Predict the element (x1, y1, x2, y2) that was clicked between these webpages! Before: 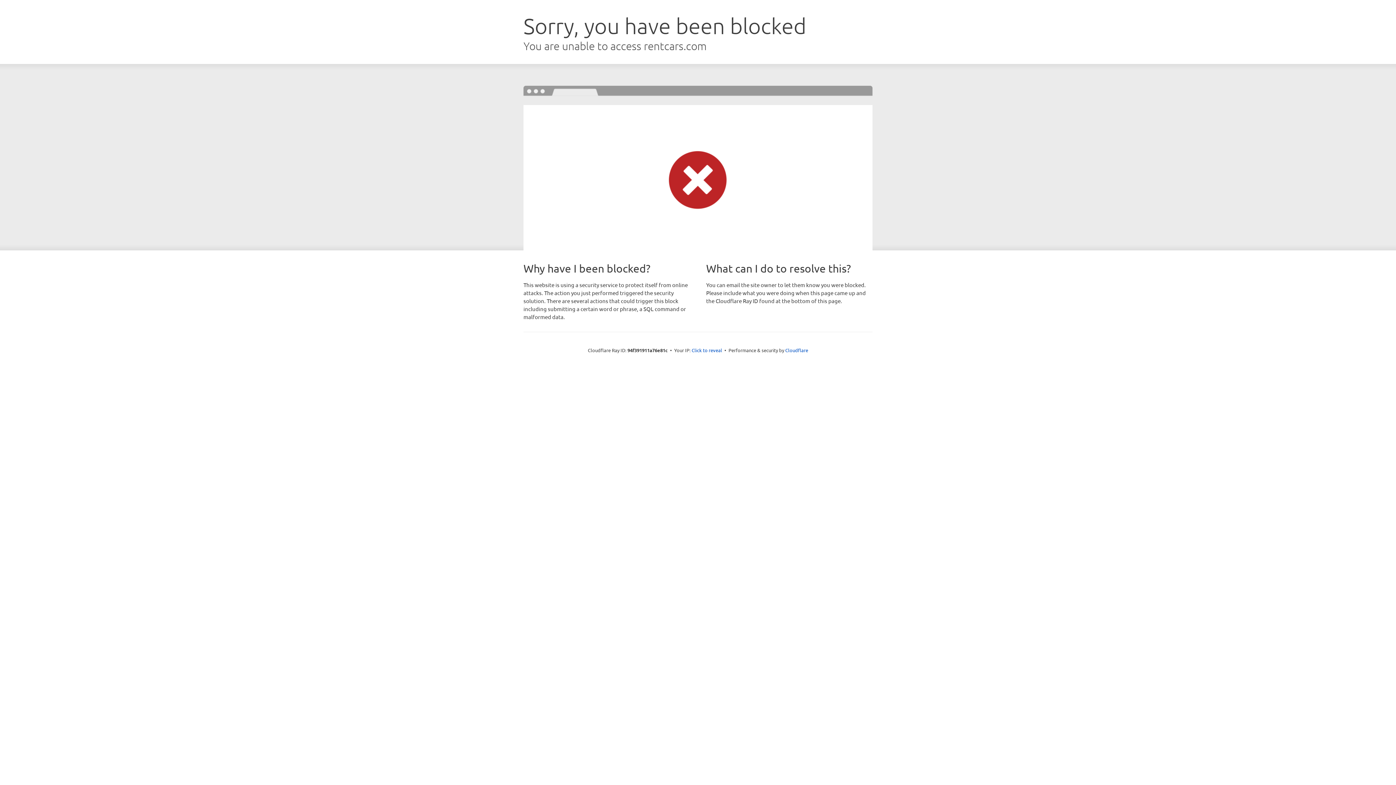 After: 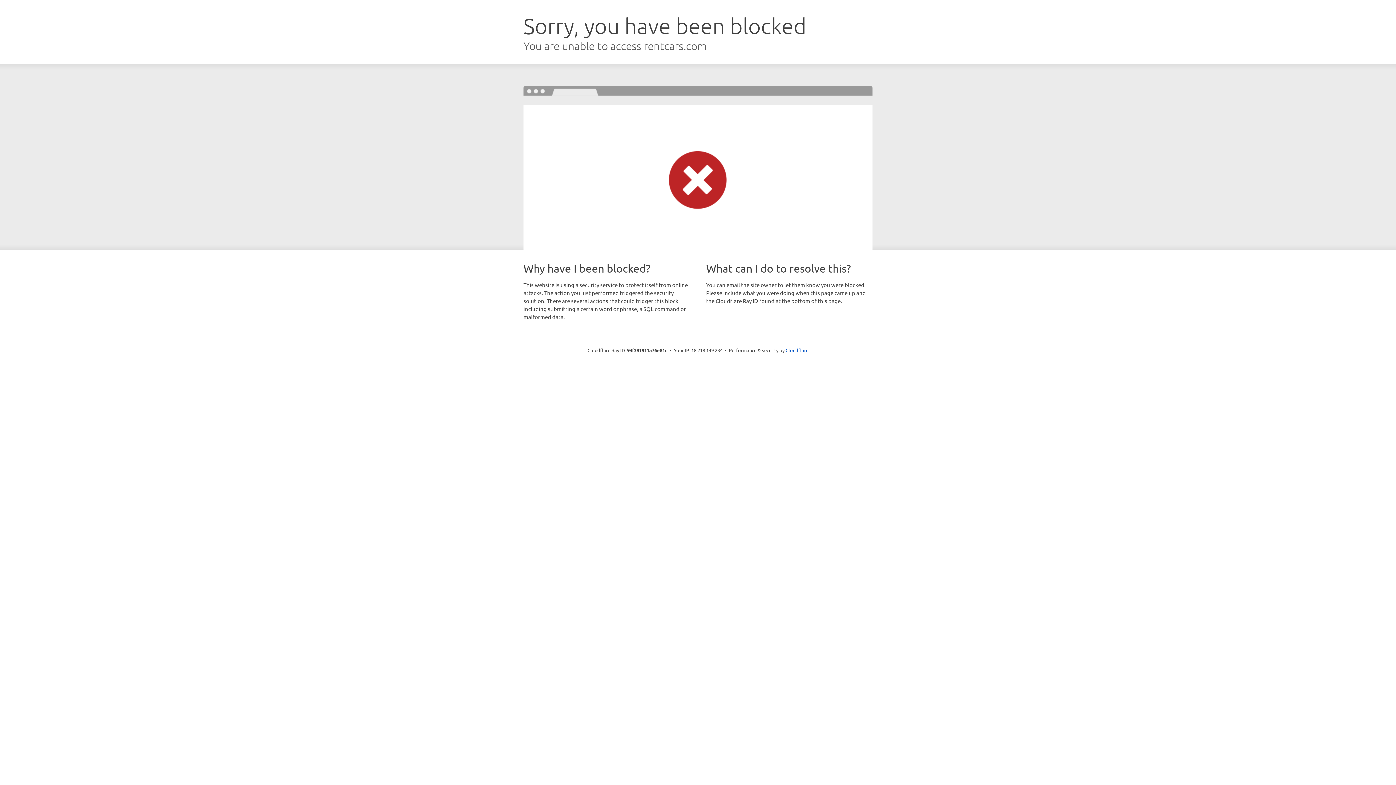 Action: label: Click to reveal bbox: (691, 346, 722, 353)